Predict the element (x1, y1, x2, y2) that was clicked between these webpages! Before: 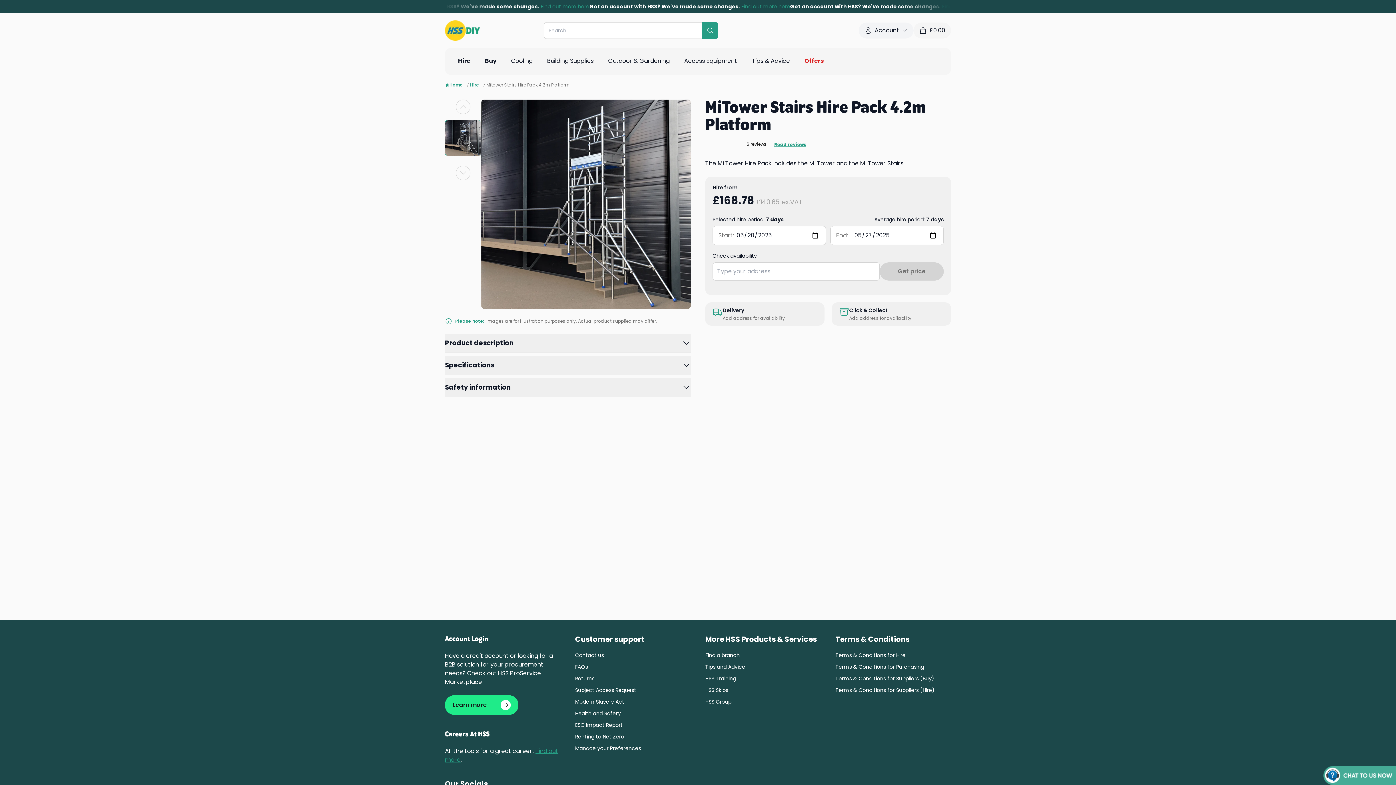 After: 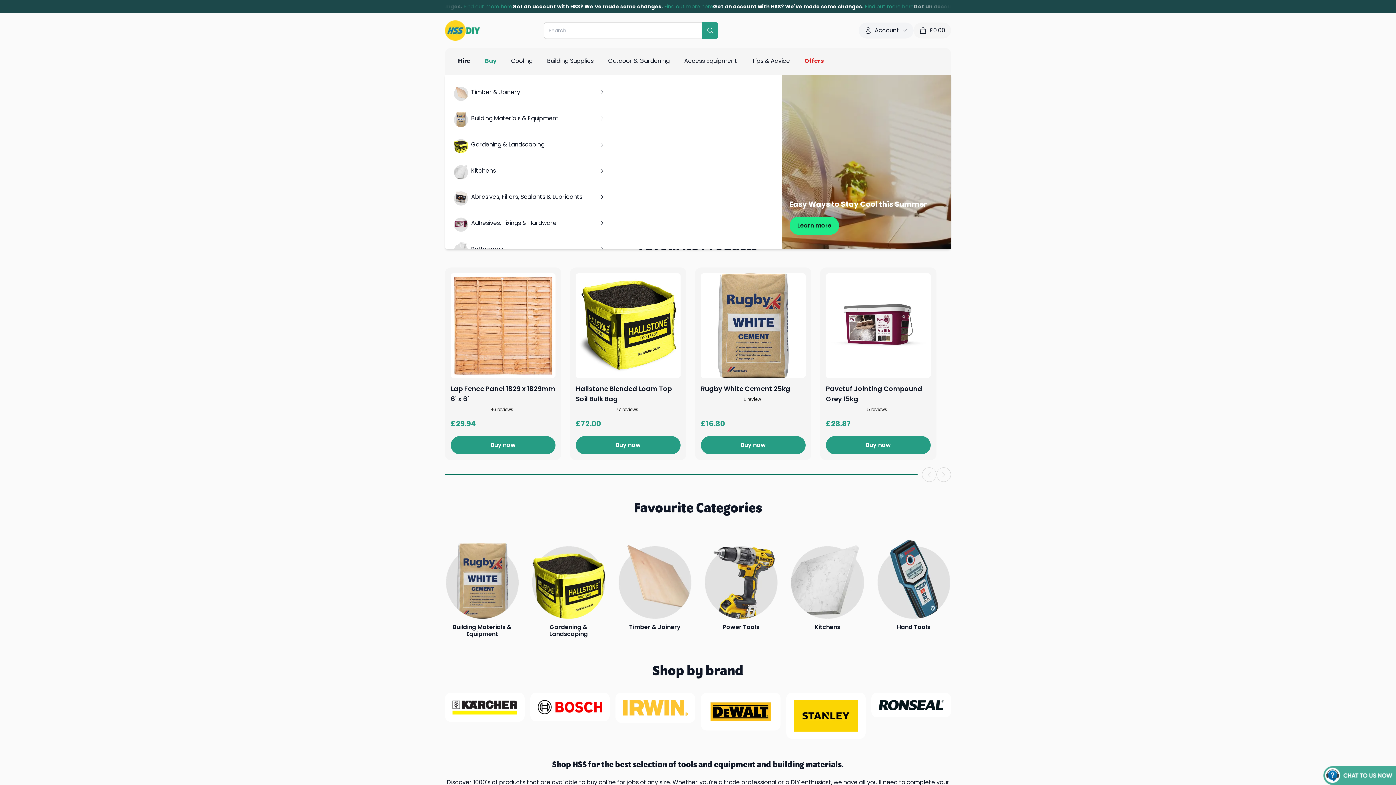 Action: bbox: (480, 48, 501, 74) label: Buy